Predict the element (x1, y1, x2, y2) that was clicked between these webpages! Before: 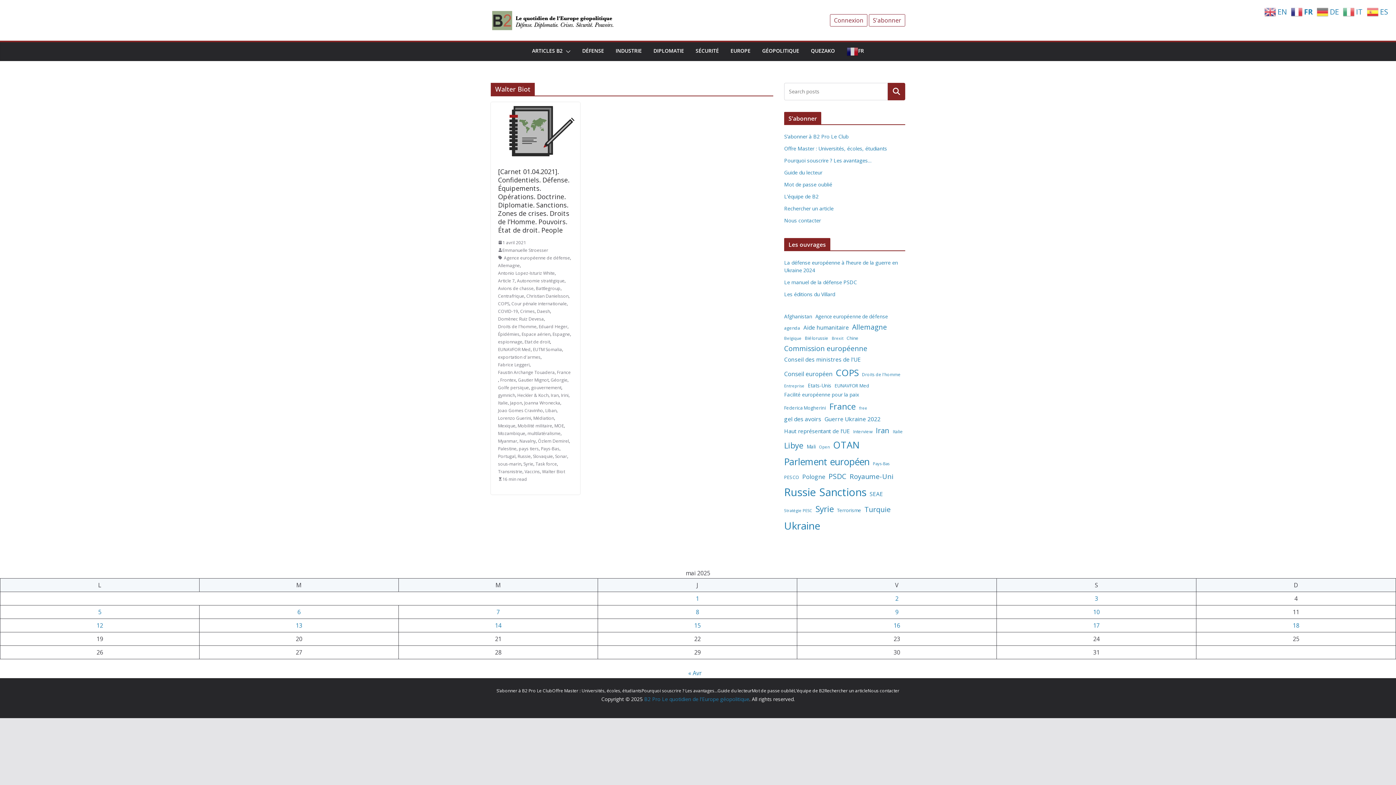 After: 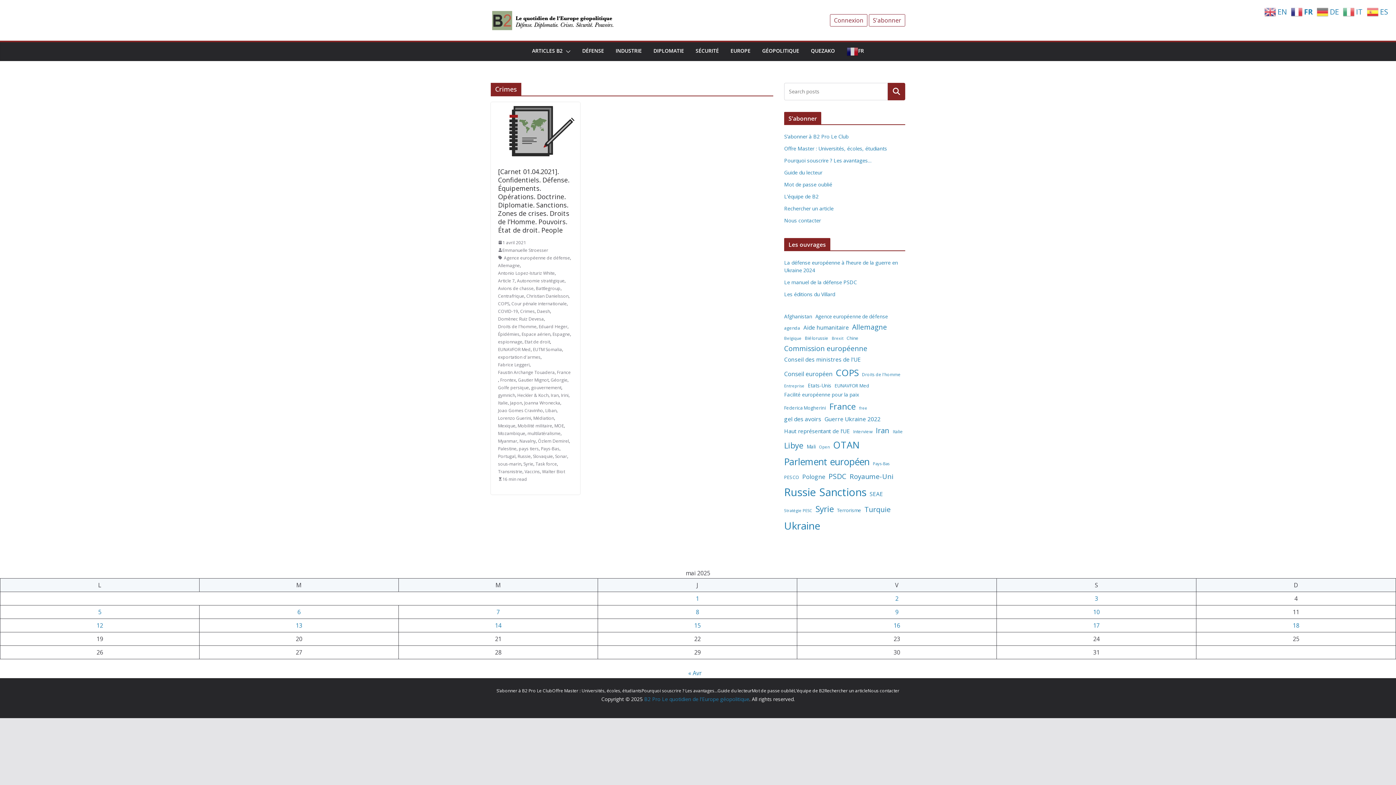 Action: bbox: (520, 307, 534, 315) label: Crimes